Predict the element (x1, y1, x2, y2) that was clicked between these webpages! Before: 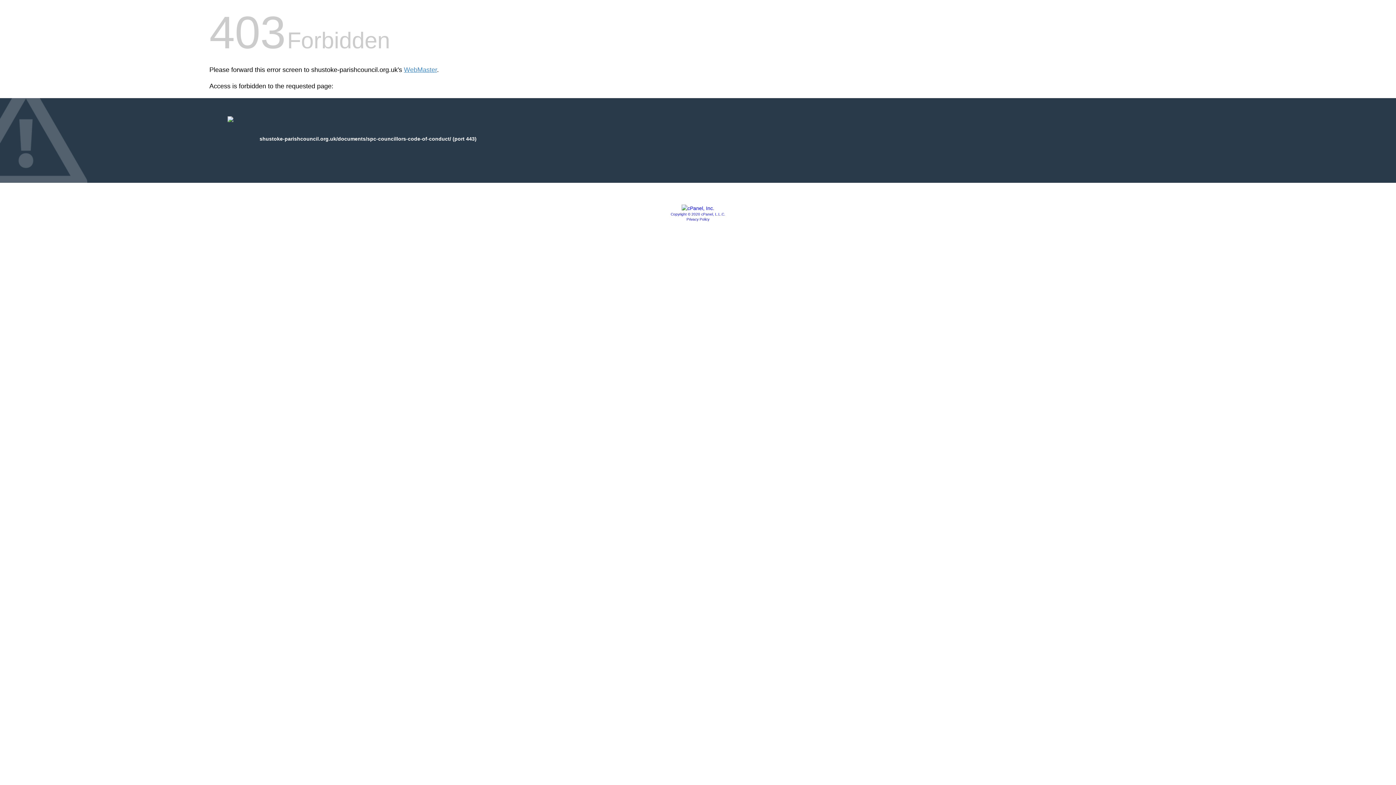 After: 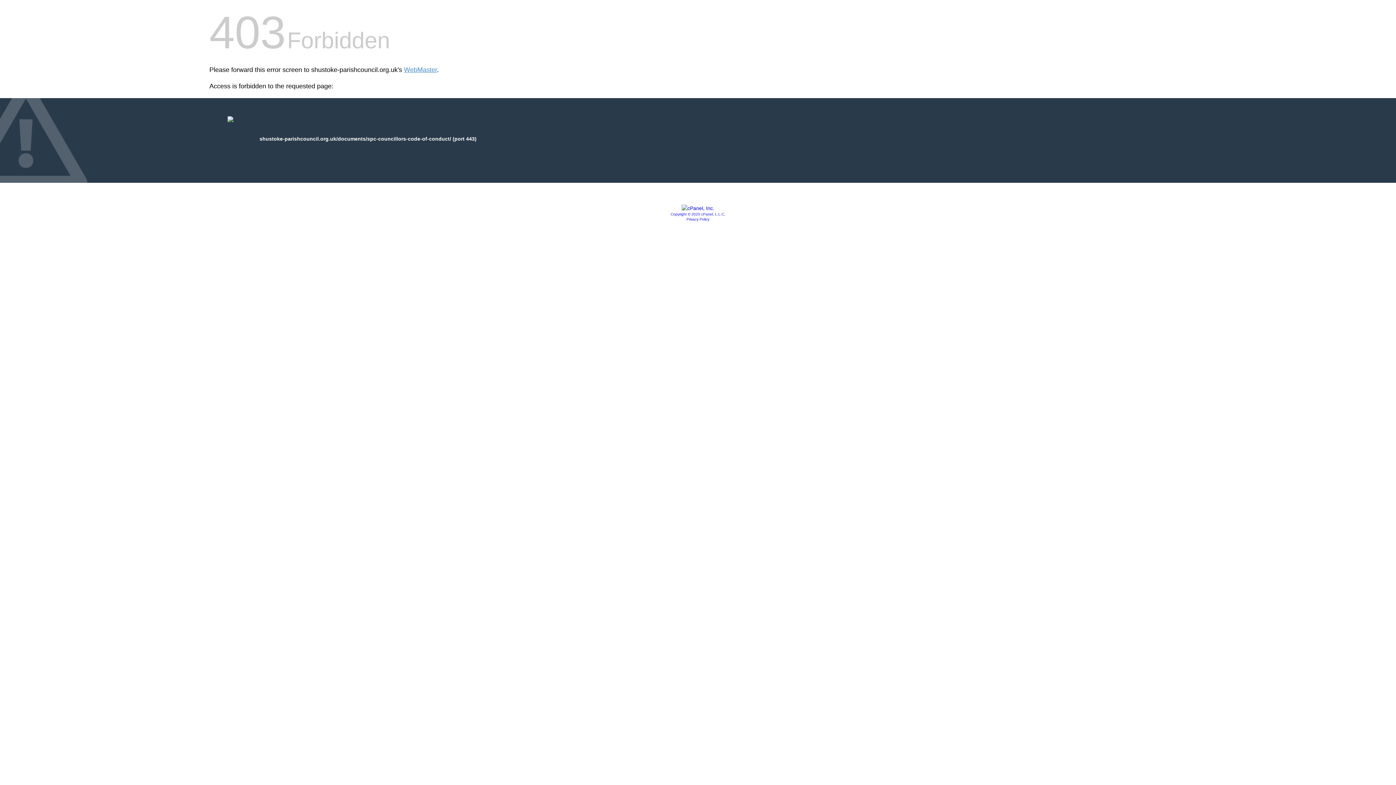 Action: label: Privacy Policy bbox: (686, 217, 709, 221)